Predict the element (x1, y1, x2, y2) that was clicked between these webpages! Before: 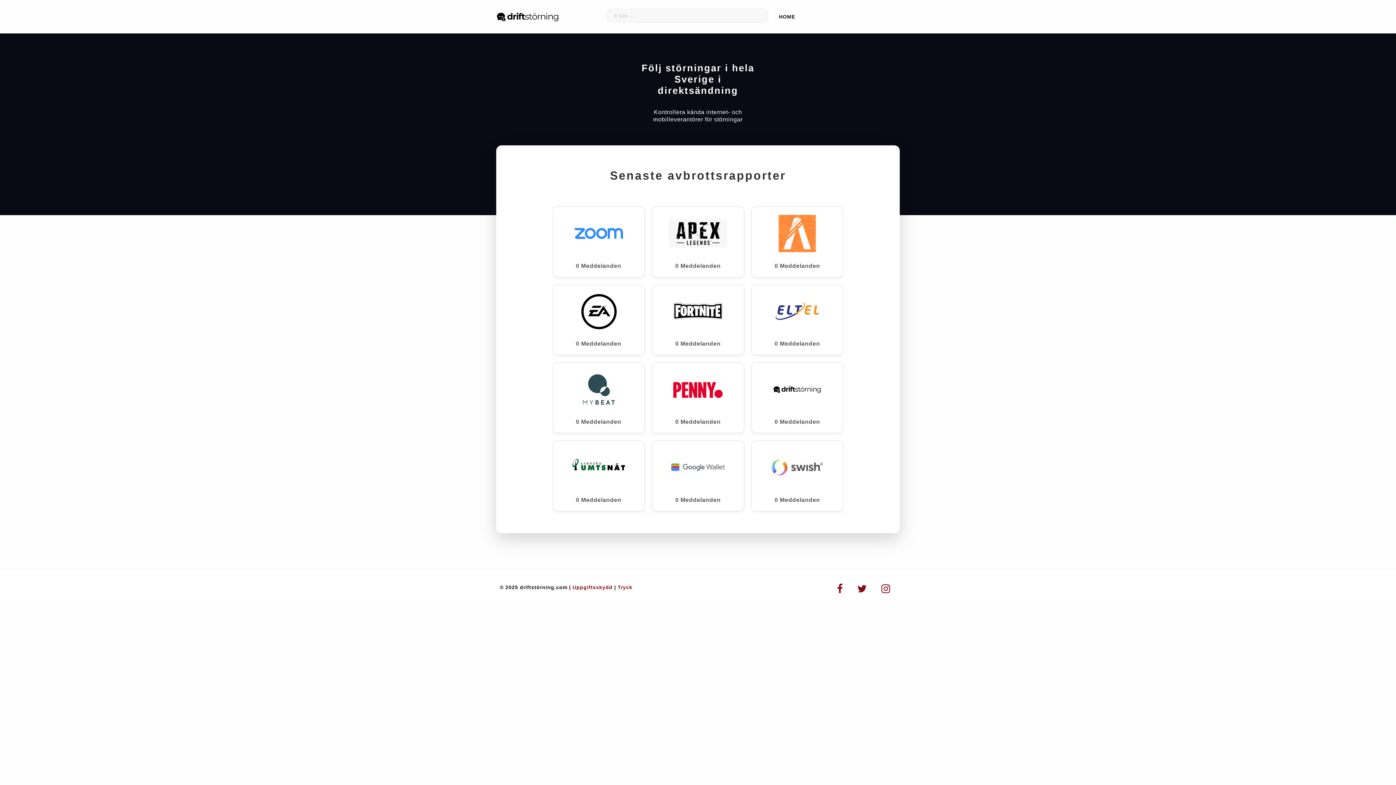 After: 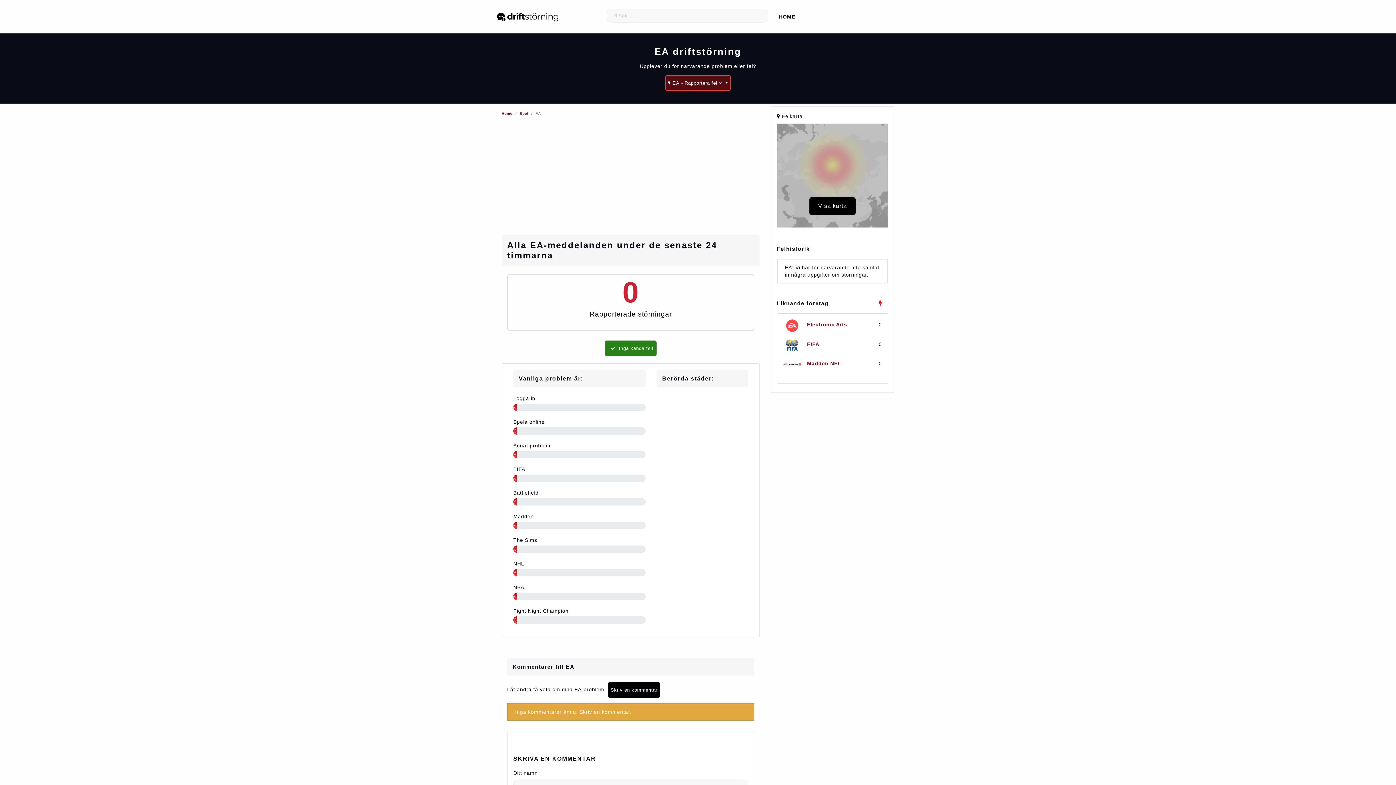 Action: bbox: (560, 292, 637, 334)